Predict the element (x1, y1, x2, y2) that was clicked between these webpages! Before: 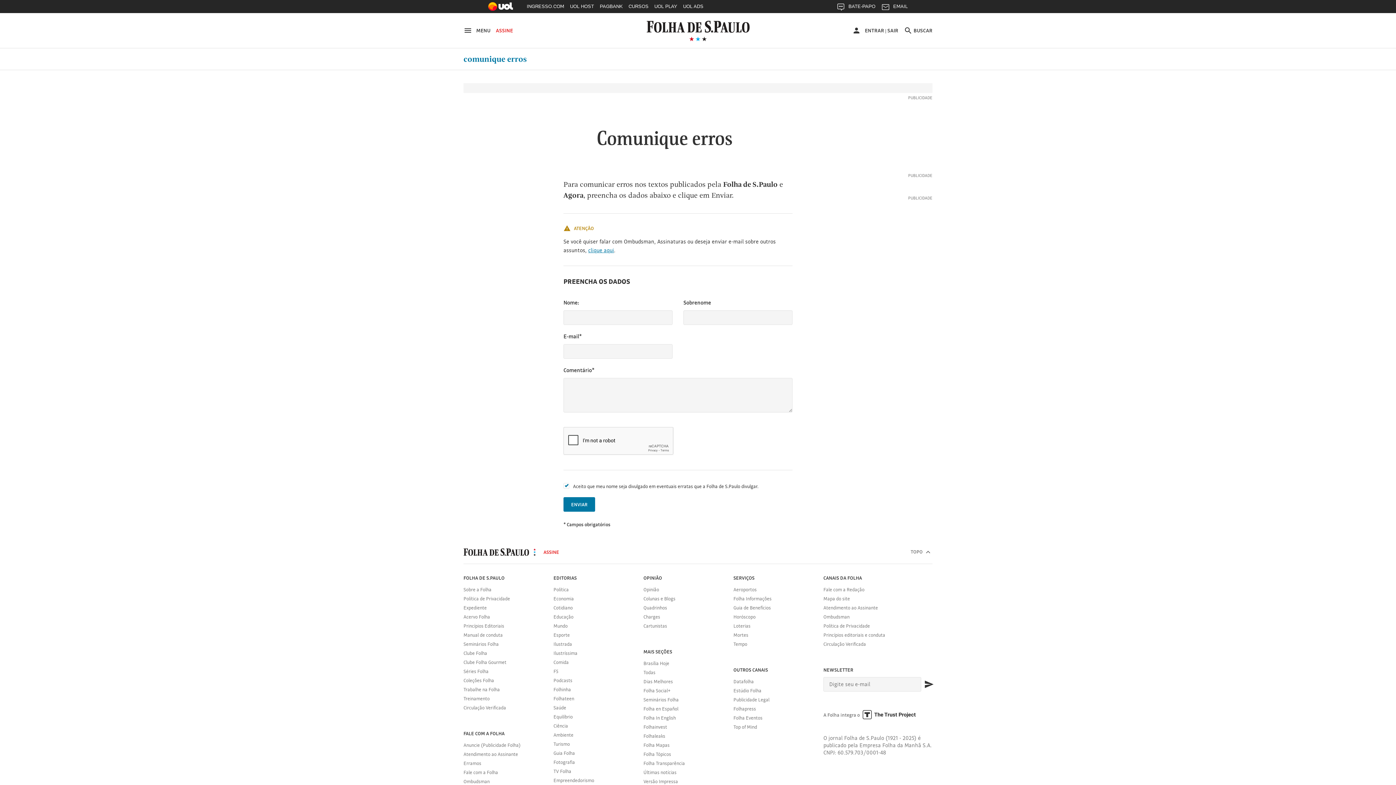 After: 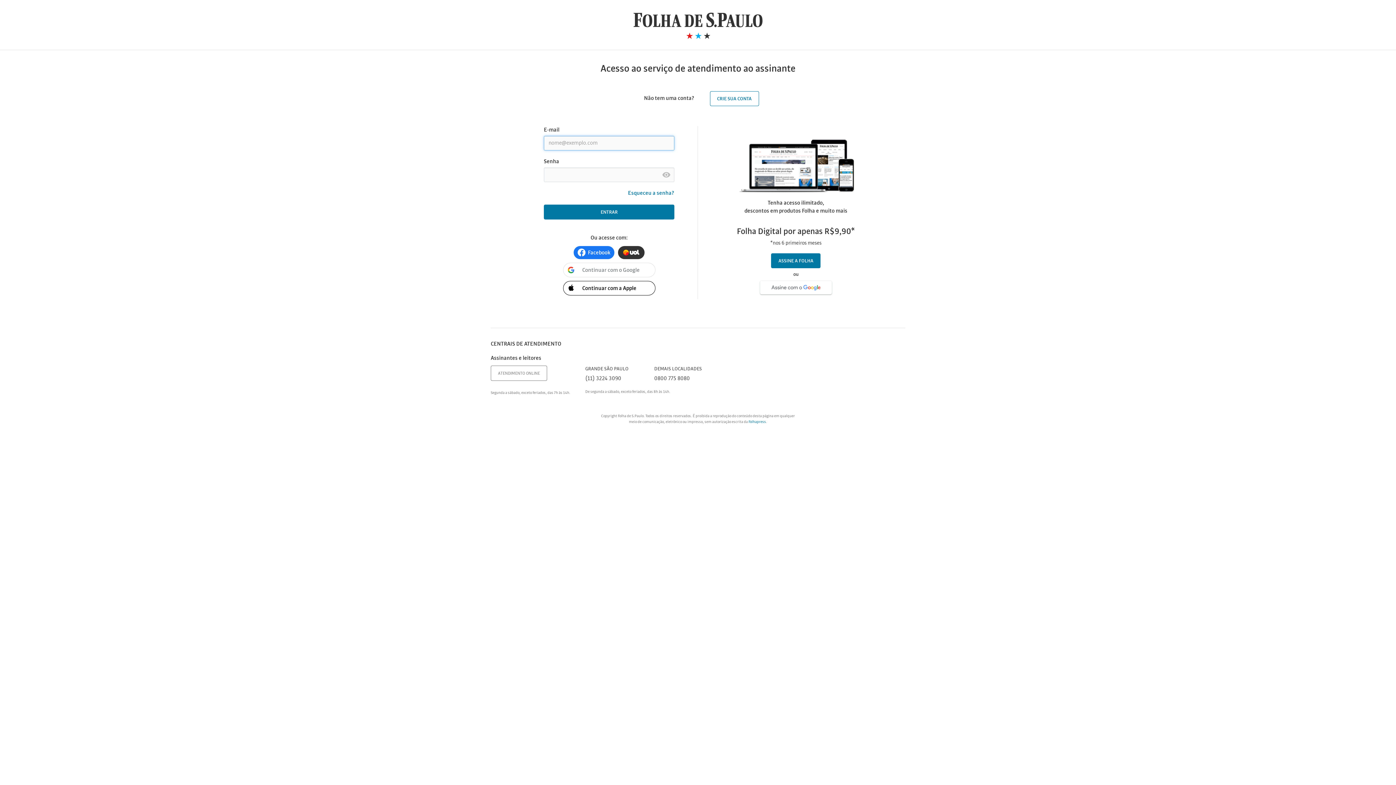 Action: bbox: (463, 750, 542, 759) label: Atendimento ao Assinante